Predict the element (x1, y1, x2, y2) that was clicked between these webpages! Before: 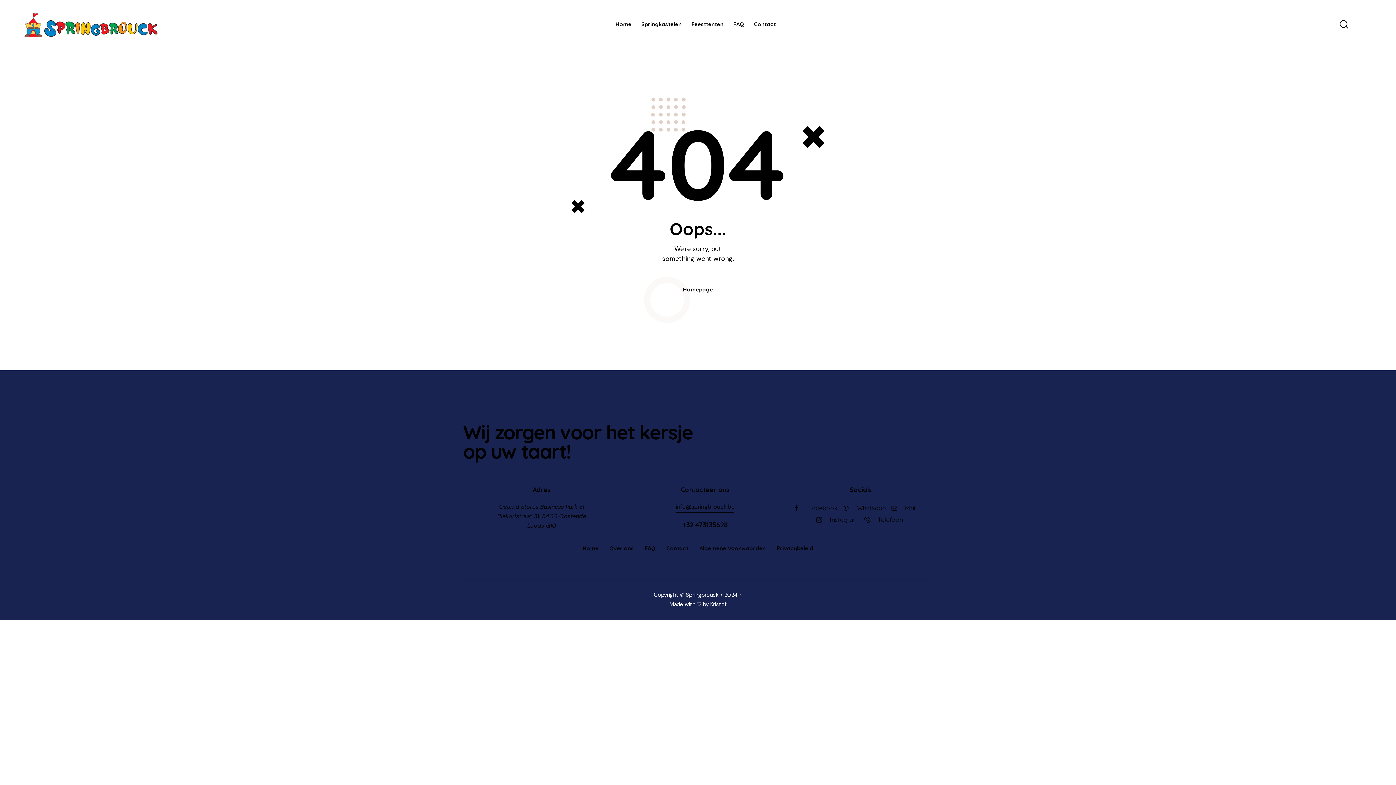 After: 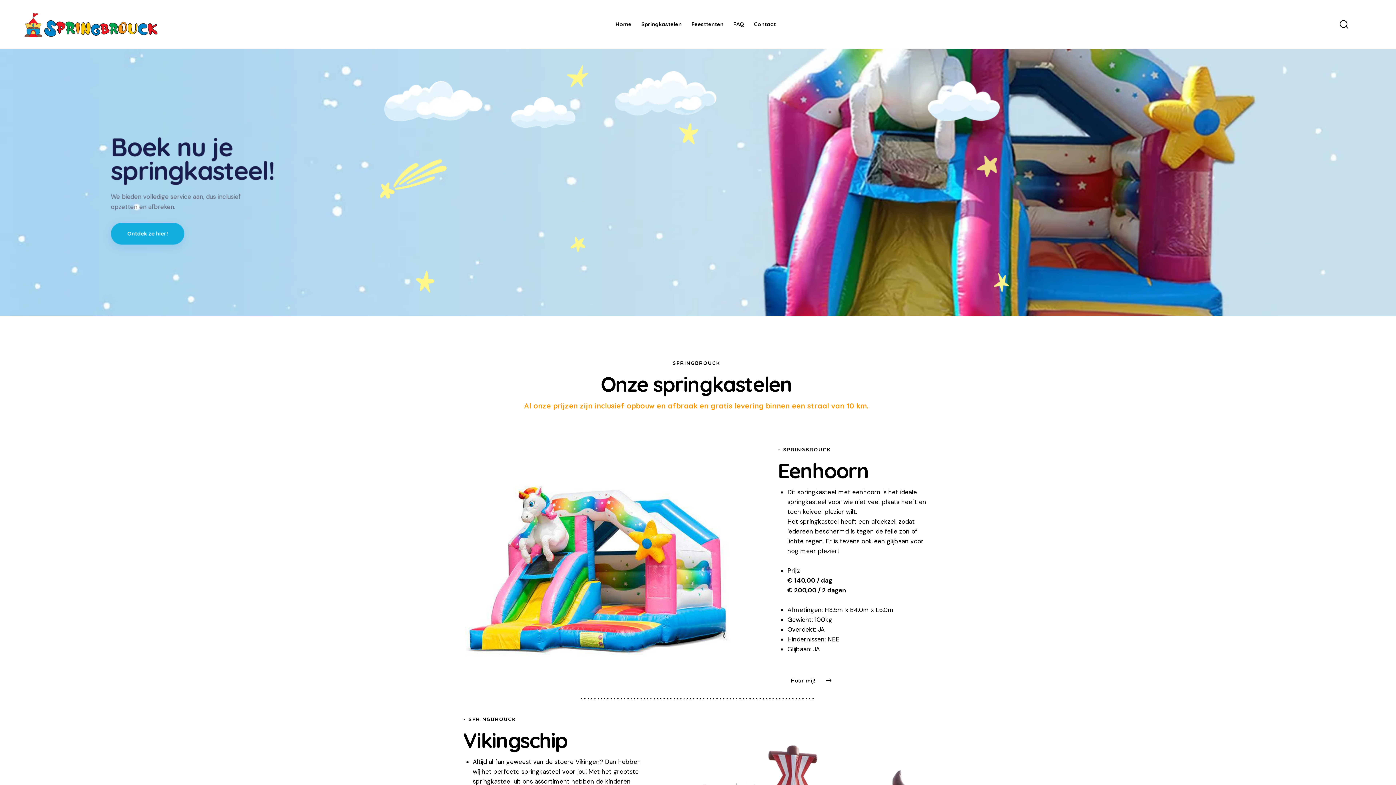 Action: bbox: (666, 279, 729, 299) label: Homepage